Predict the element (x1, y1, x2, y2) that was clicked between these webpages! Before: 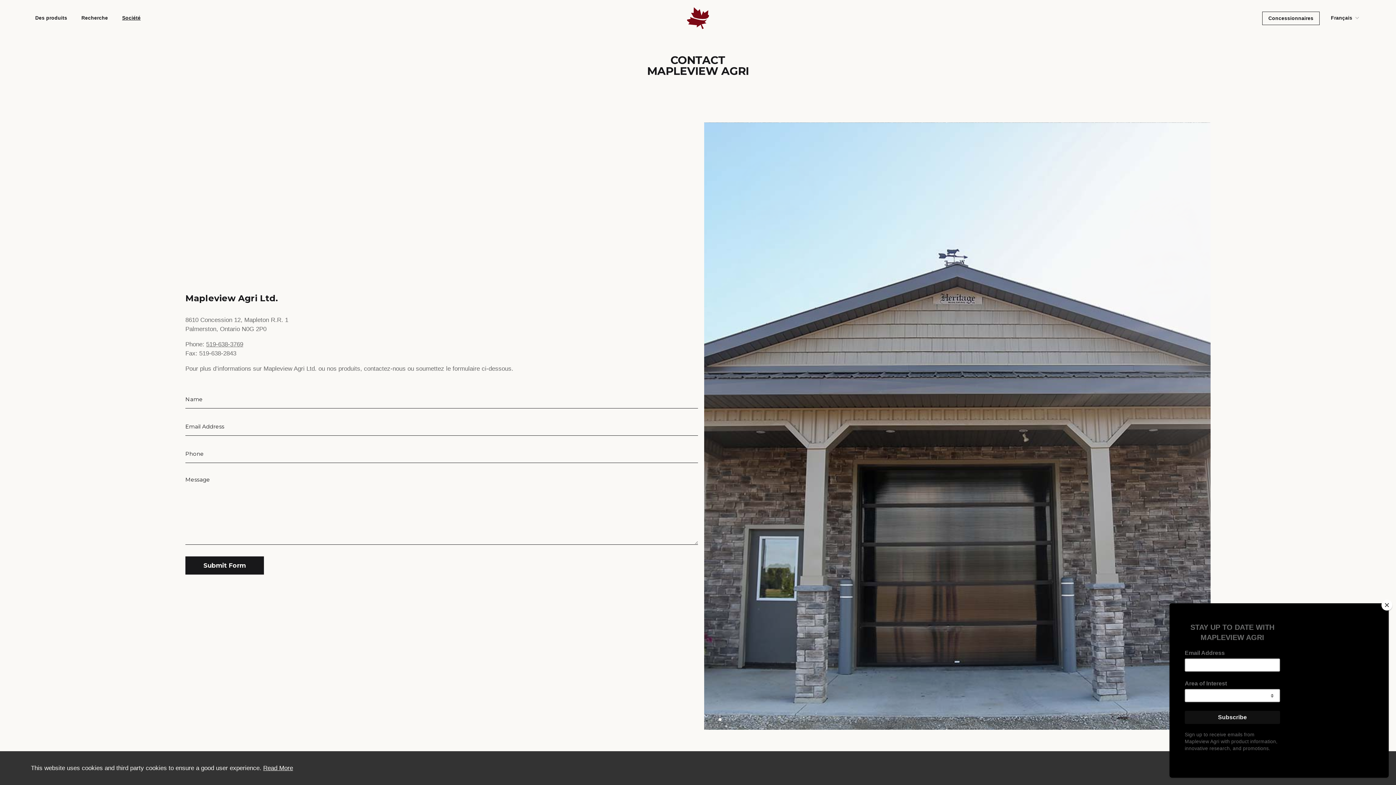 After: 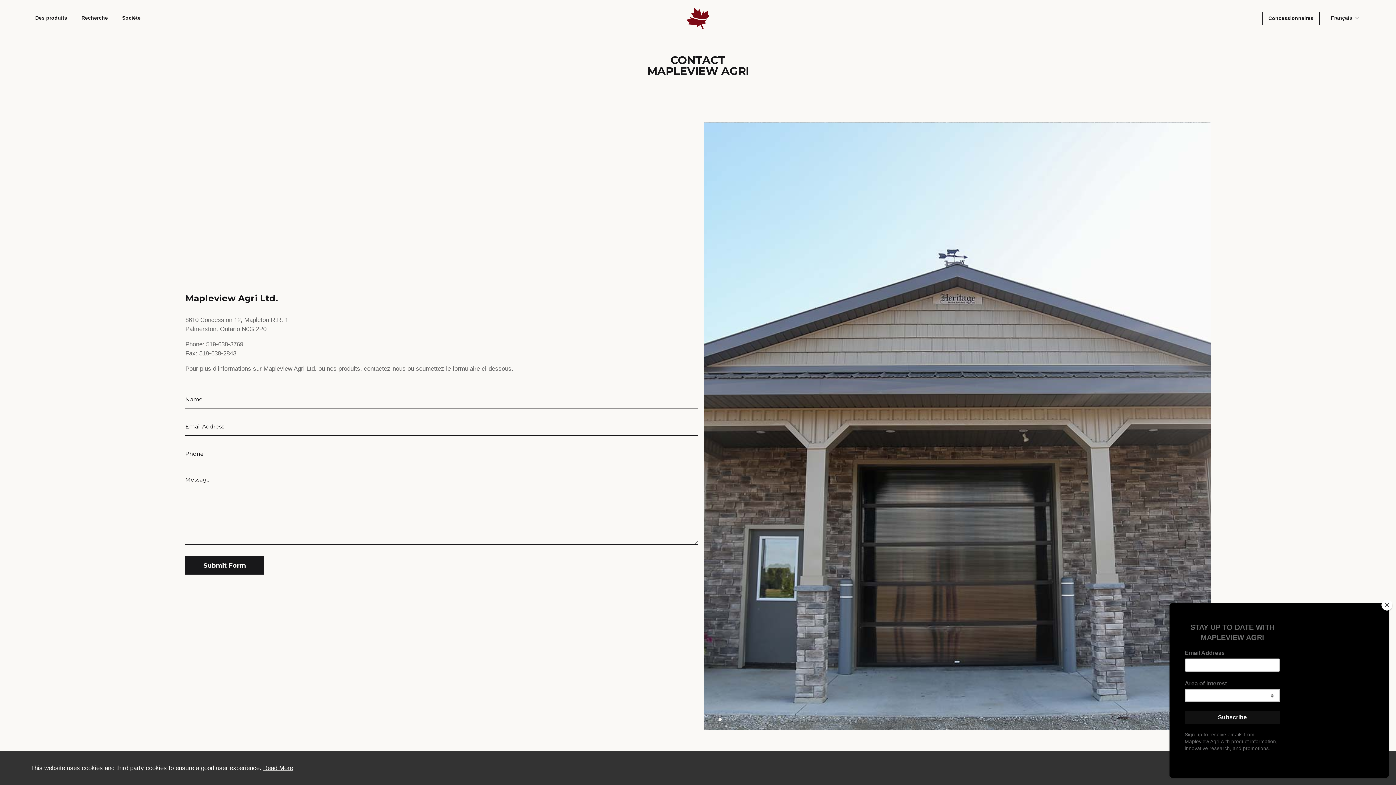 Action: bbox: (1325, 10, 1365, 25) label: Français